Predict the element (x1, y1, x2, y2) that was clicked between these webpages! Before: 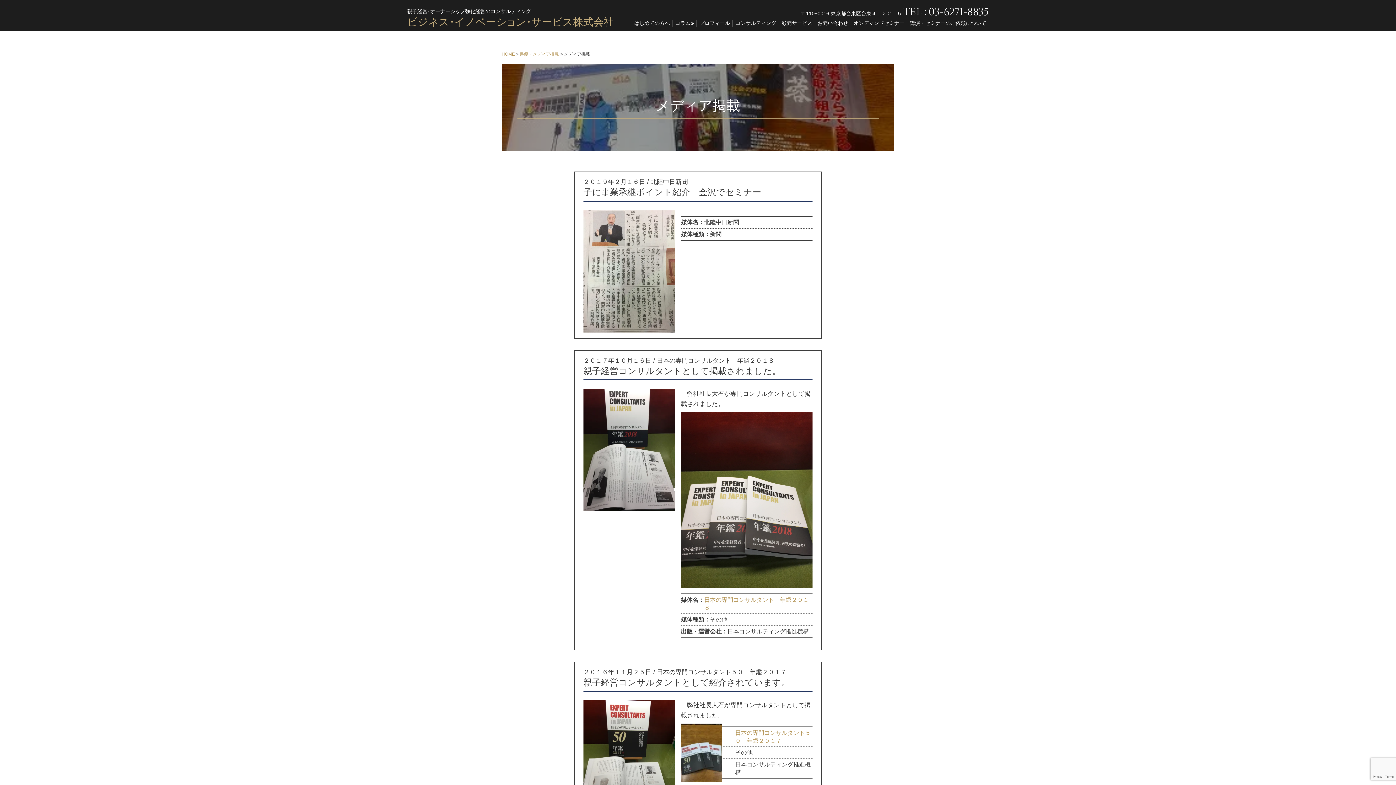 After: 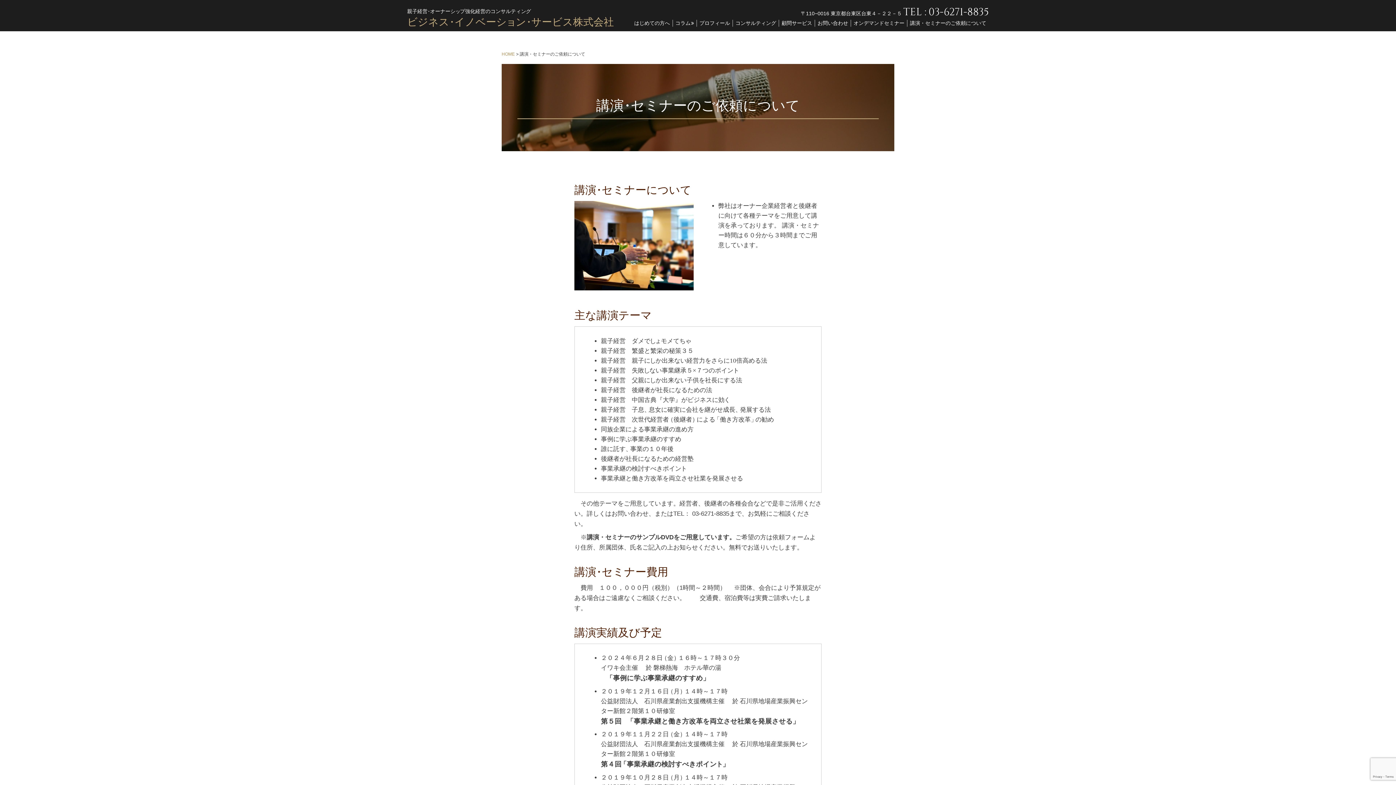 Action: bbox: (907, 19, 989, 26) label: 講演・セミナーのご依頼について